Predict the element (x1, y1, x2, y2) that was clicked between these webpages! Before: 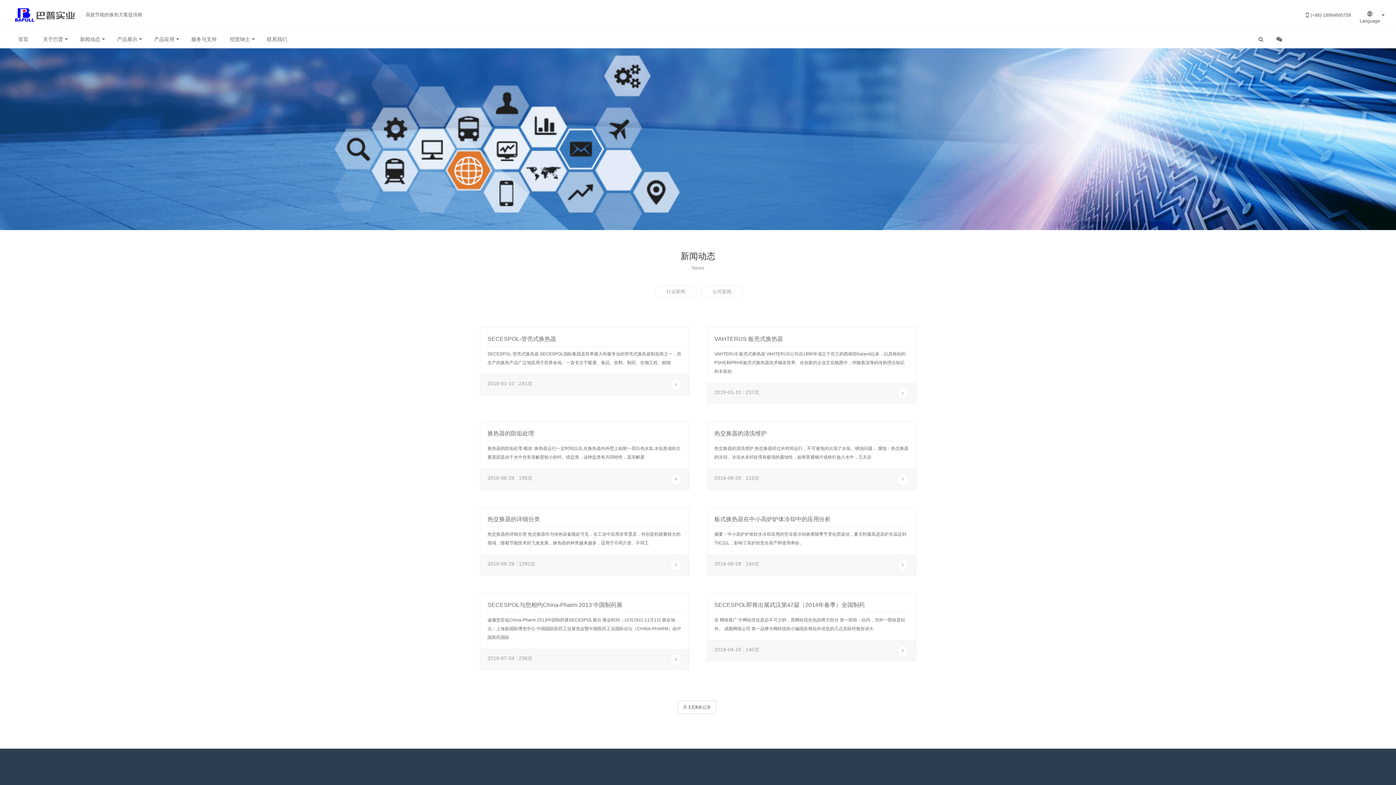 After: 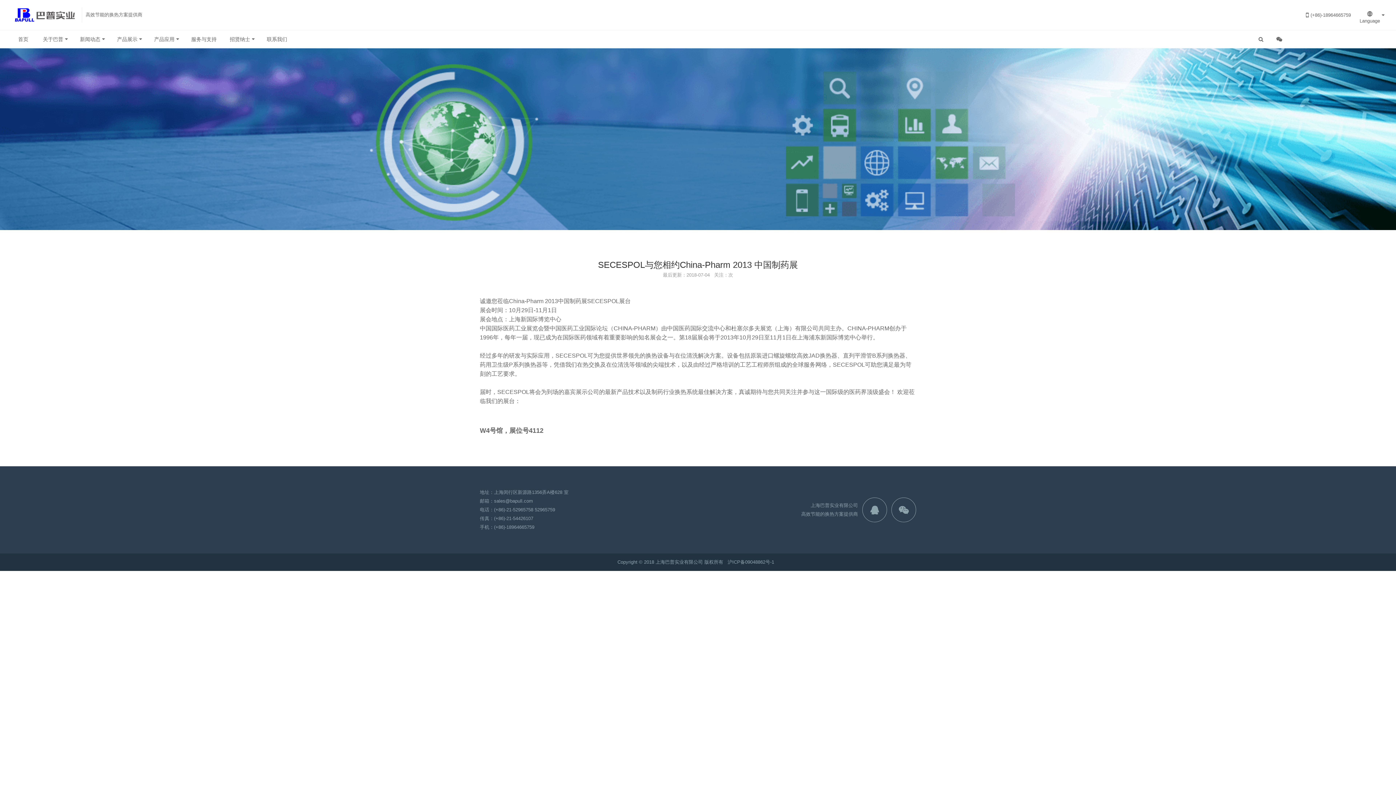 Action: label: SECESPOL与您相约China-Pharm 2013 中国制药展 bbox: (487, 601, 681, 609)